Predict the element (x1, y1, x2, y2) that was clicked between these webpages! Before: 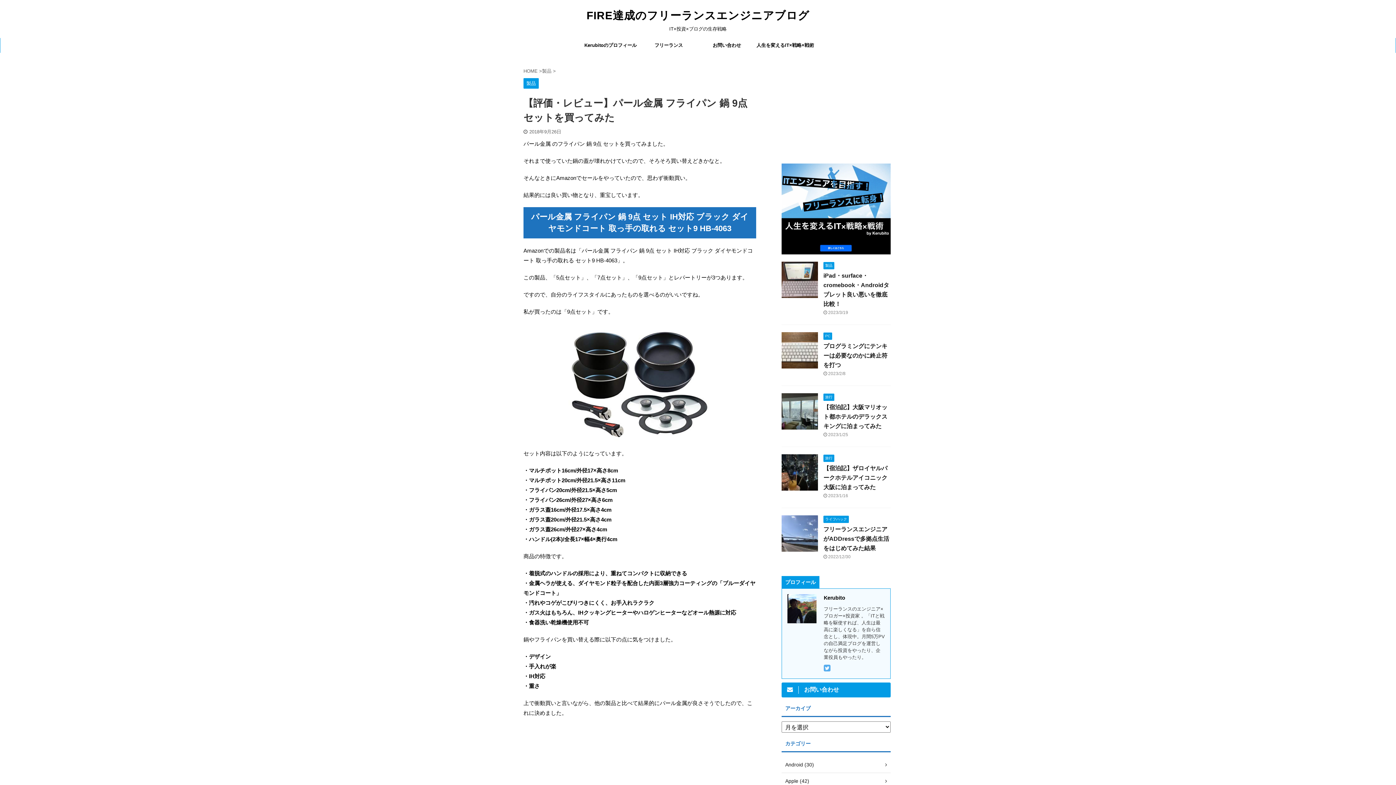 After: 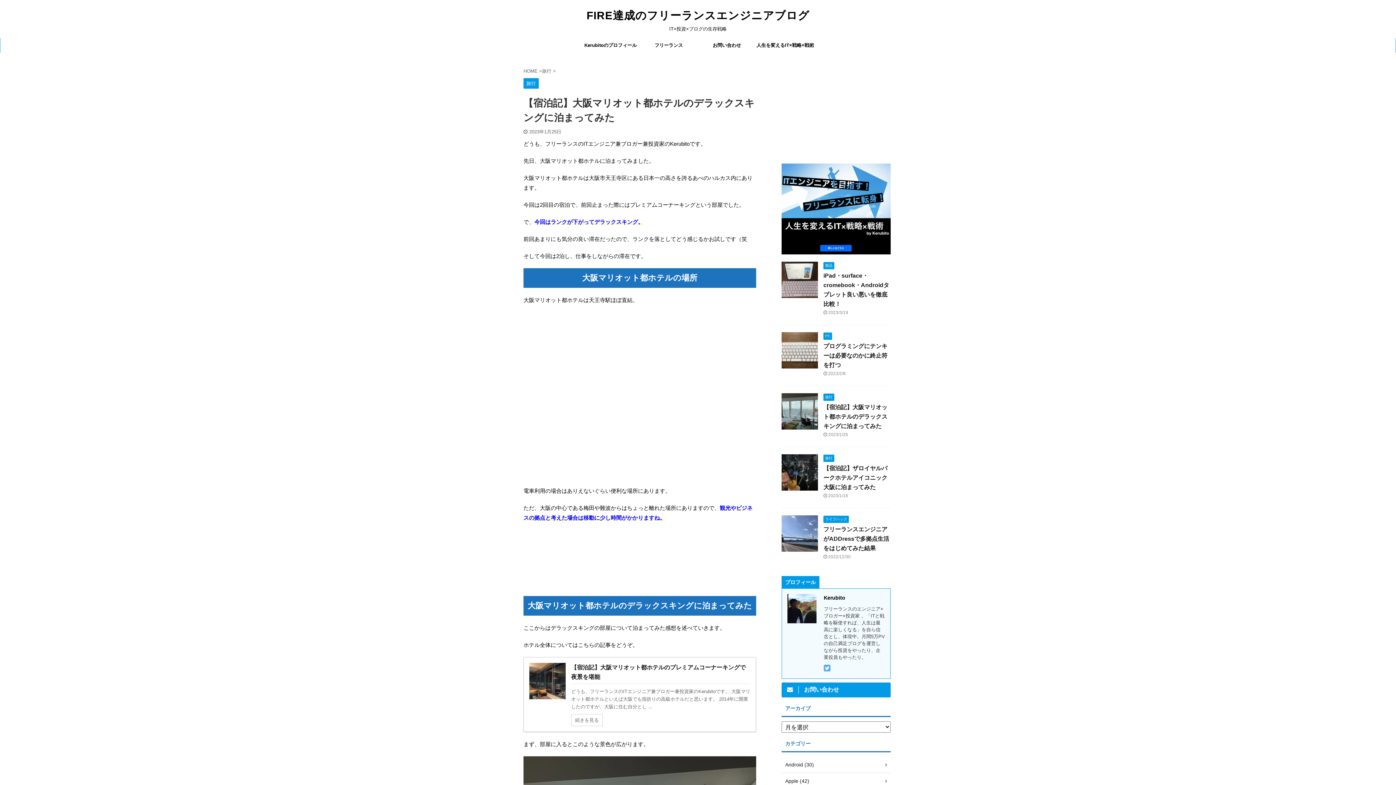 Action: bbox: (781, 423, 818, 429)